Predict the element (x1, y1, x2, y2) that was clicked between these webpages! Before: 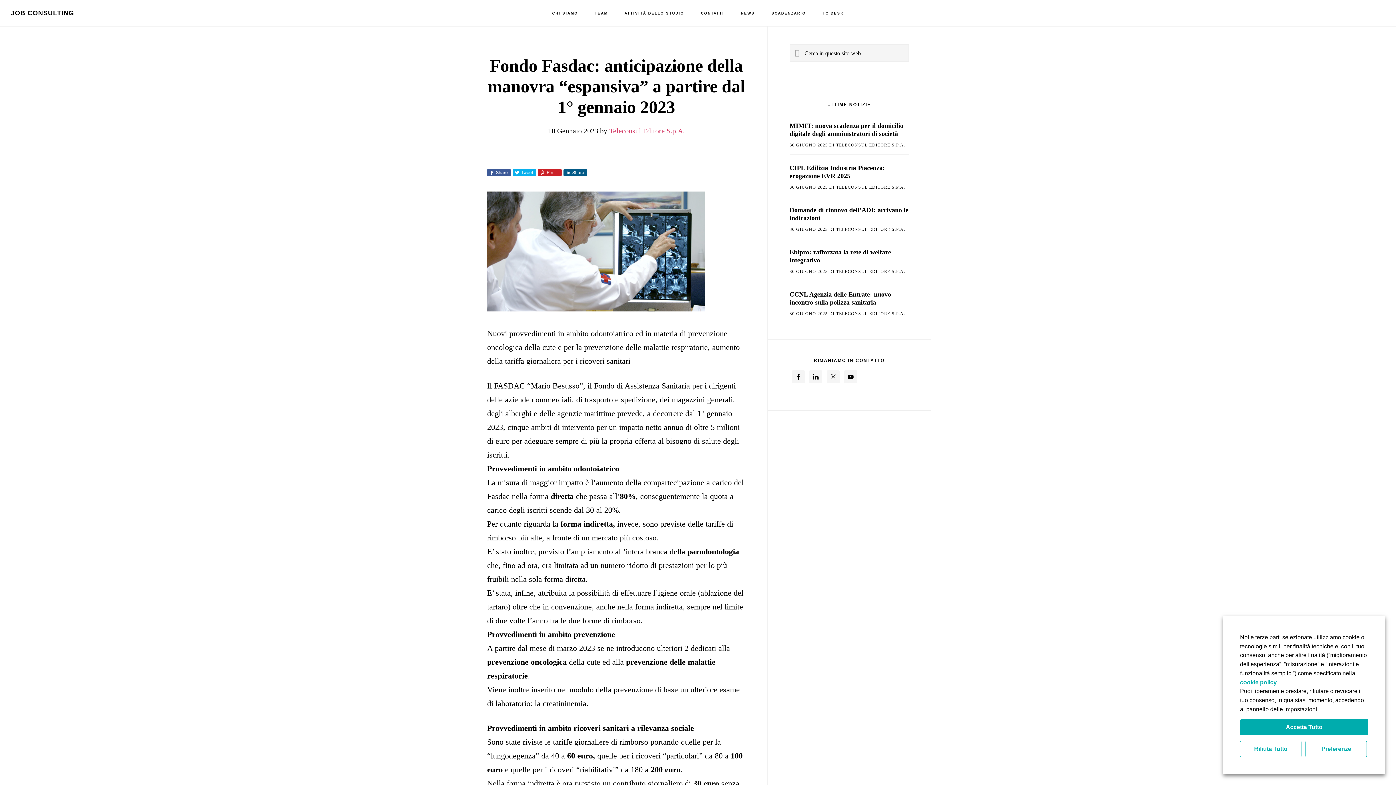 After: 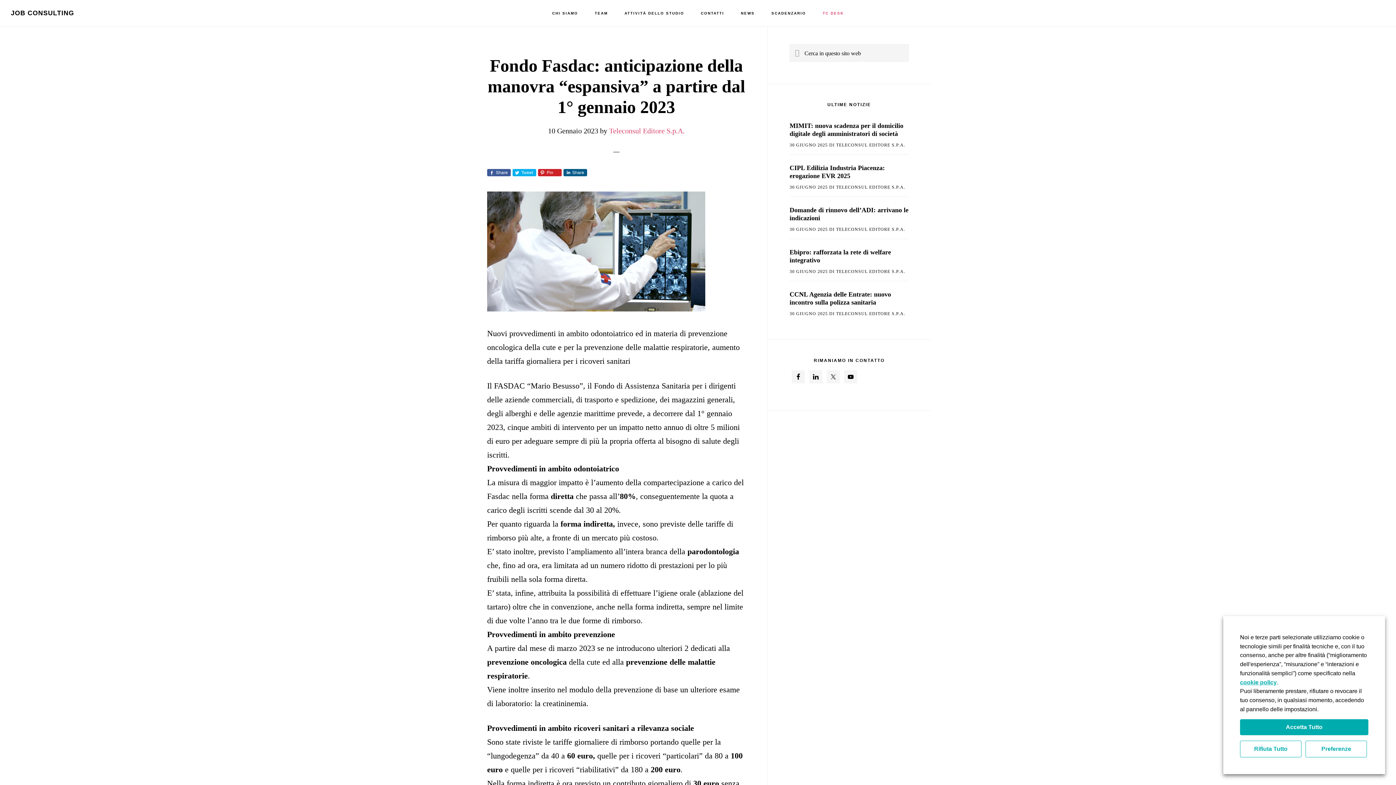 Action: label: TC DESK bbox: (815, 0, 851, 26)